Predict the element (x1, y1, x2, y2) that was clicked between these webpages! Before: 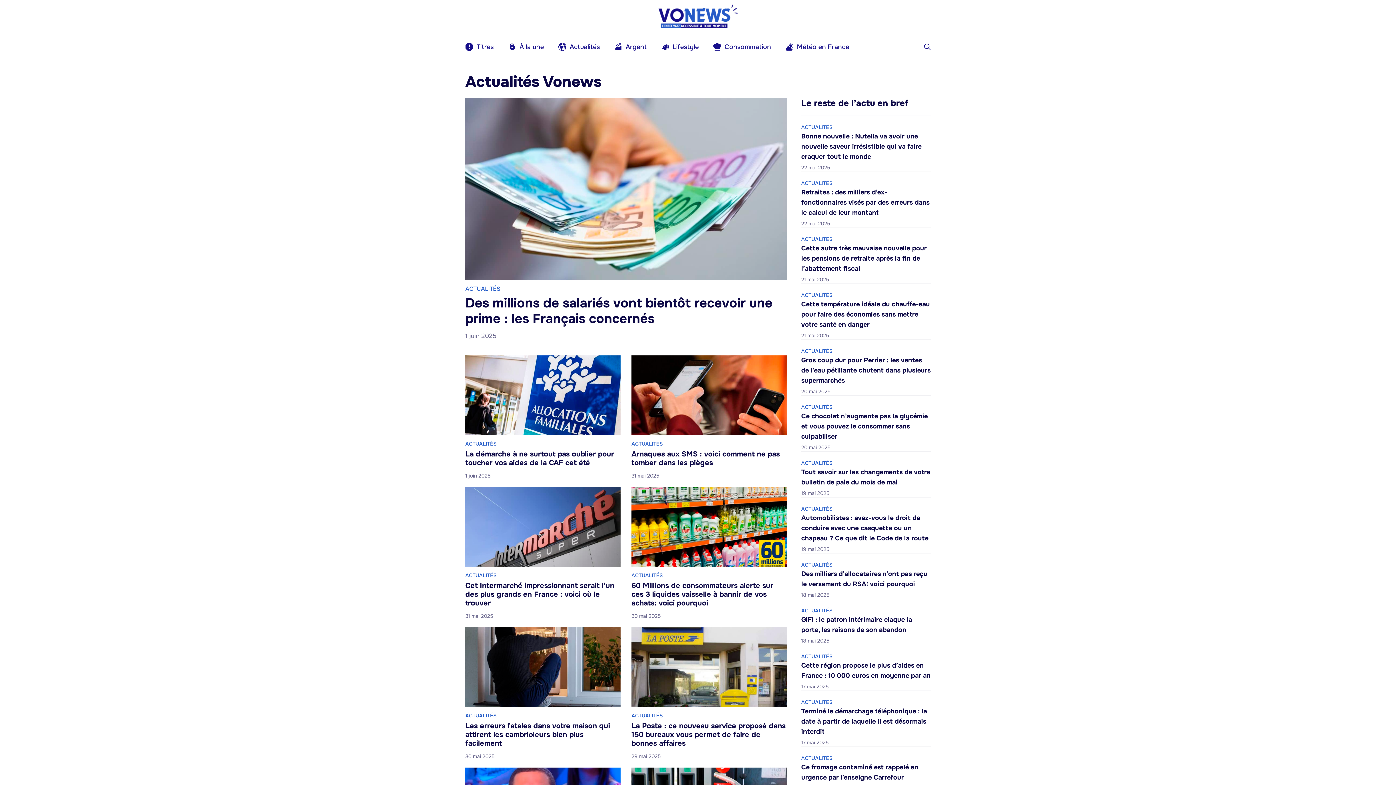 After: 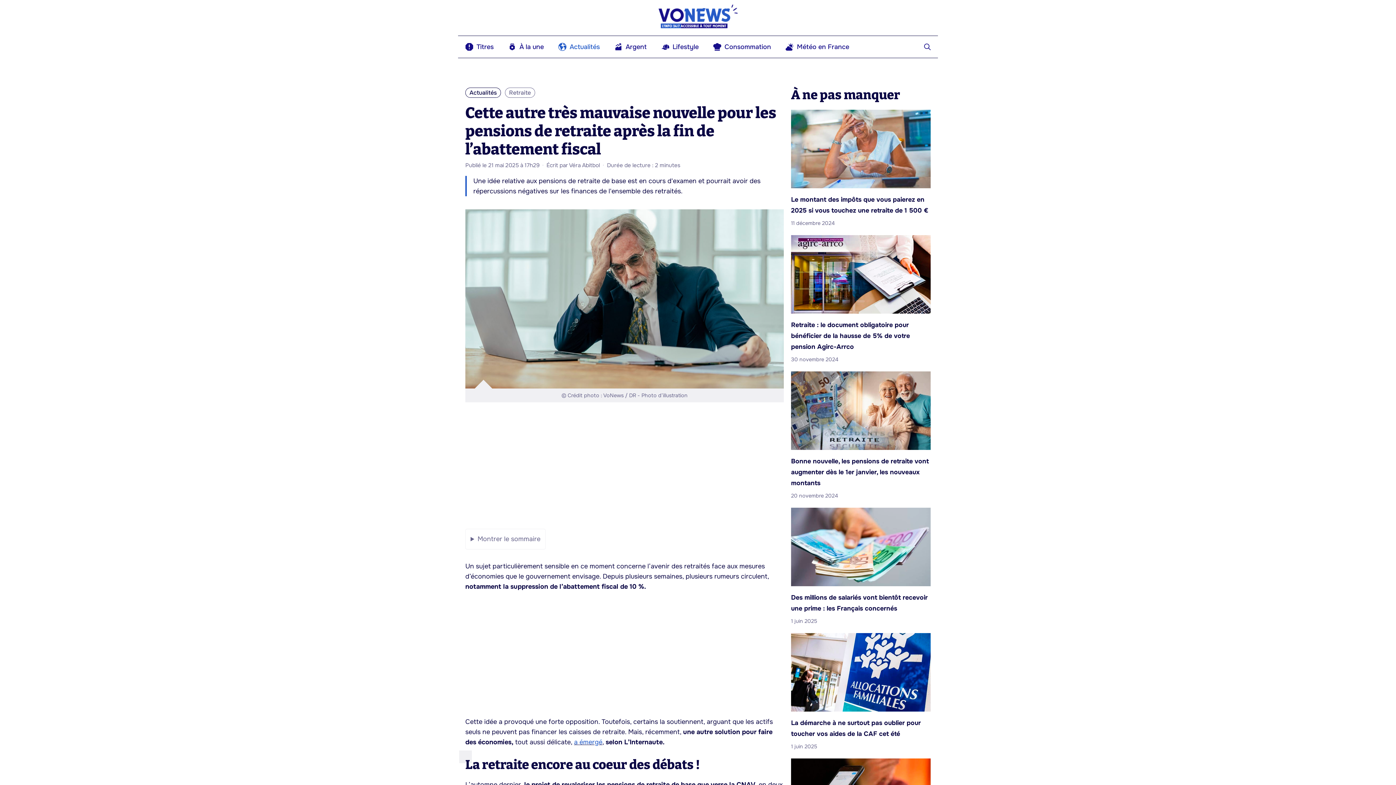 Action: label: Cette autre très mauvaise nouvelle pour les pensions de retraite après la fin de l’abattement fiscal bbox: (801, 244, 926, 272)